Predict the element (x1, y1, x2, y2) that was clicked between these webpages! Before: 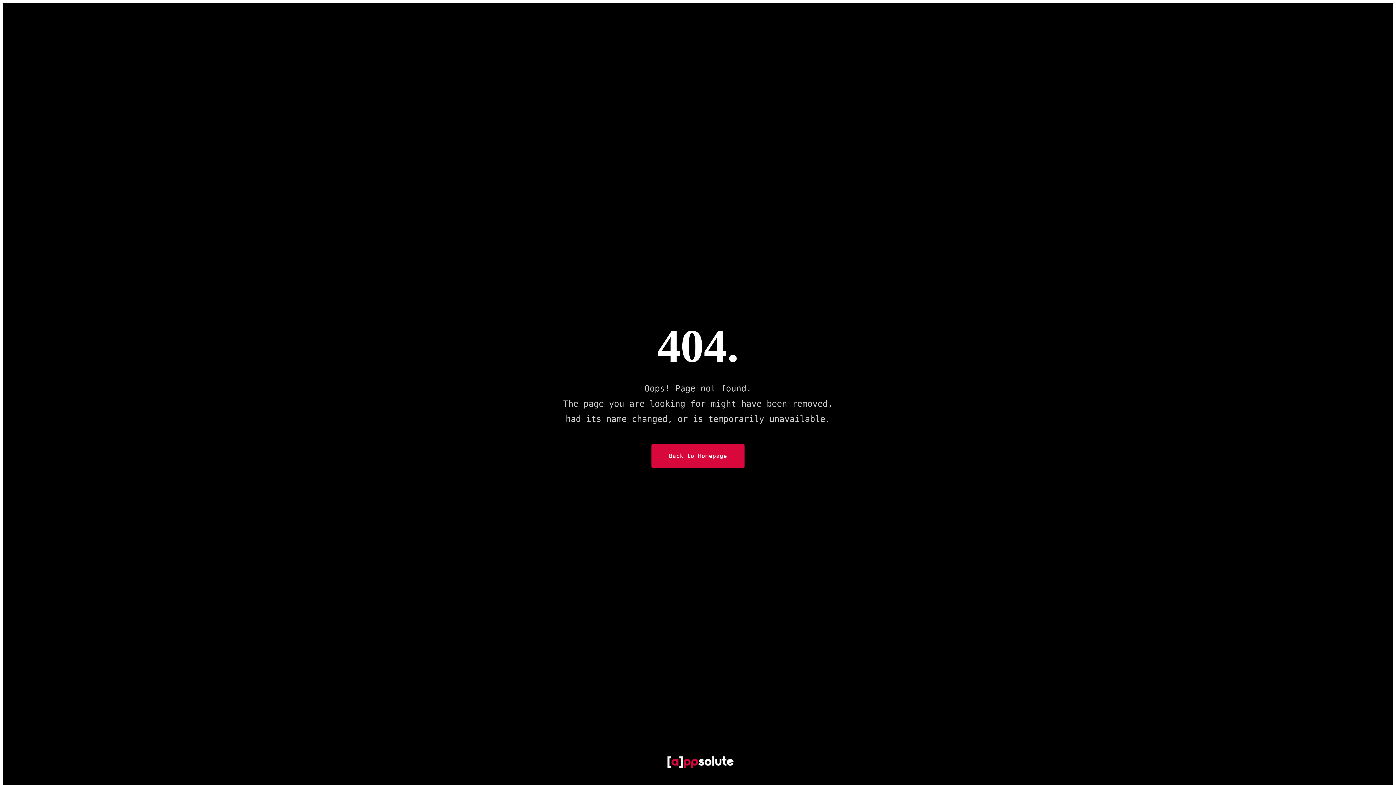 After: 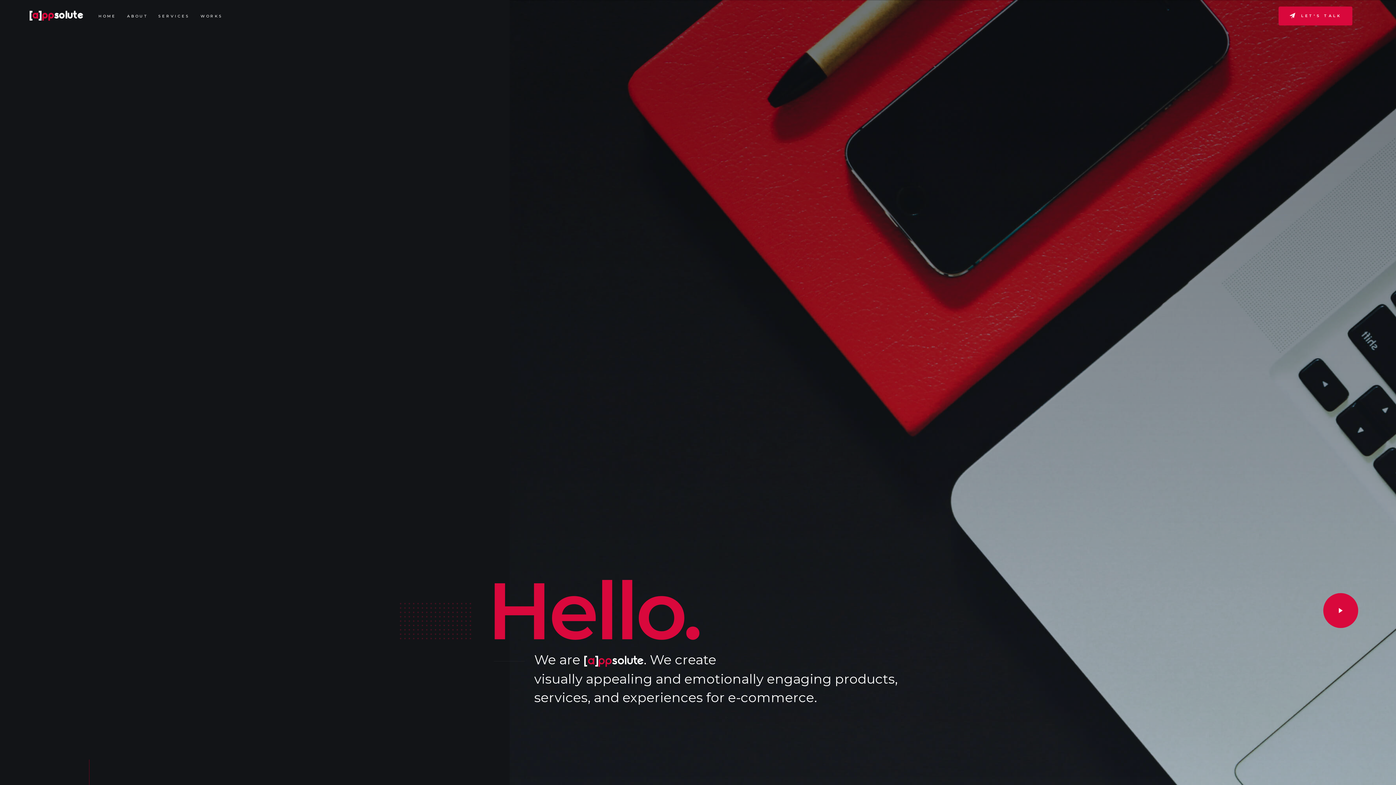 Action: label: Back to Homepage bbox: (651, 444, 744, 468)